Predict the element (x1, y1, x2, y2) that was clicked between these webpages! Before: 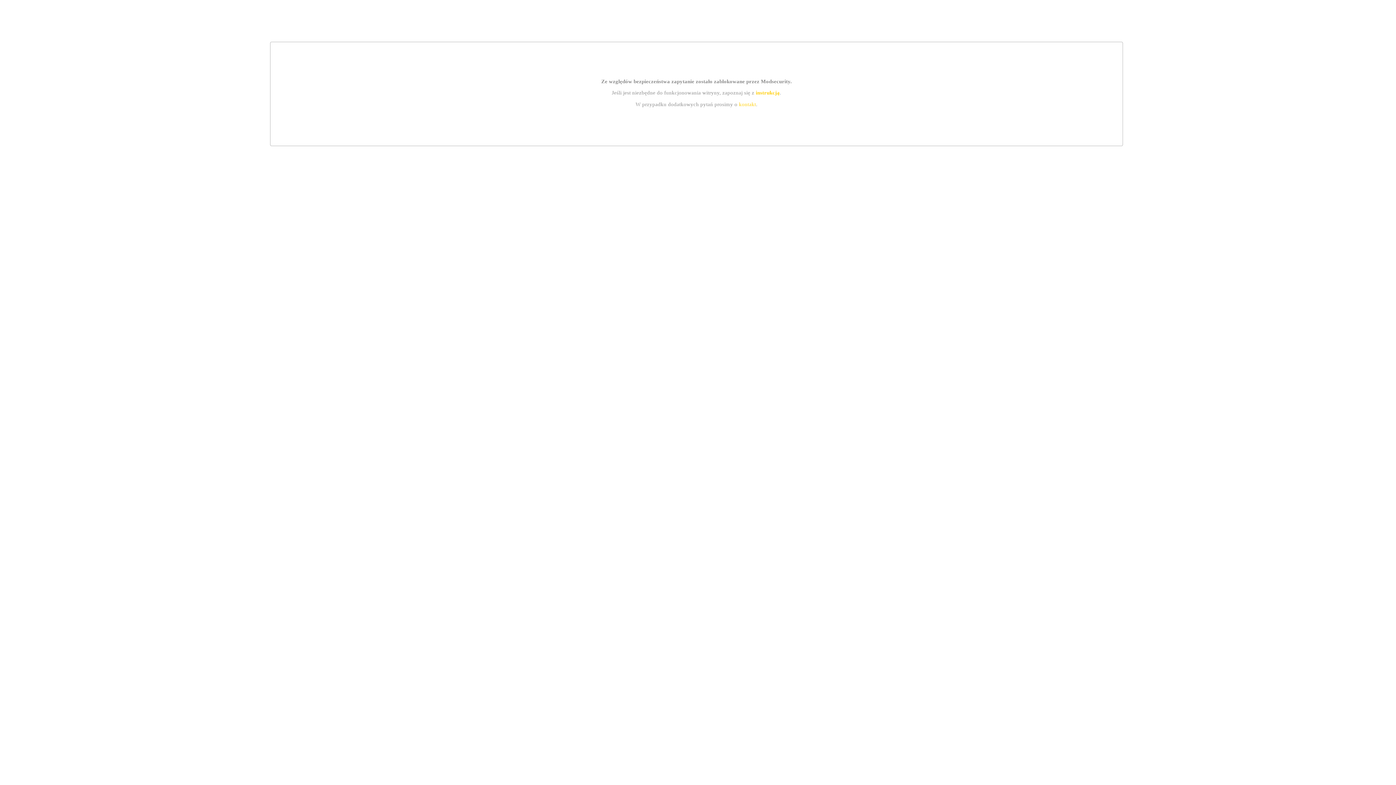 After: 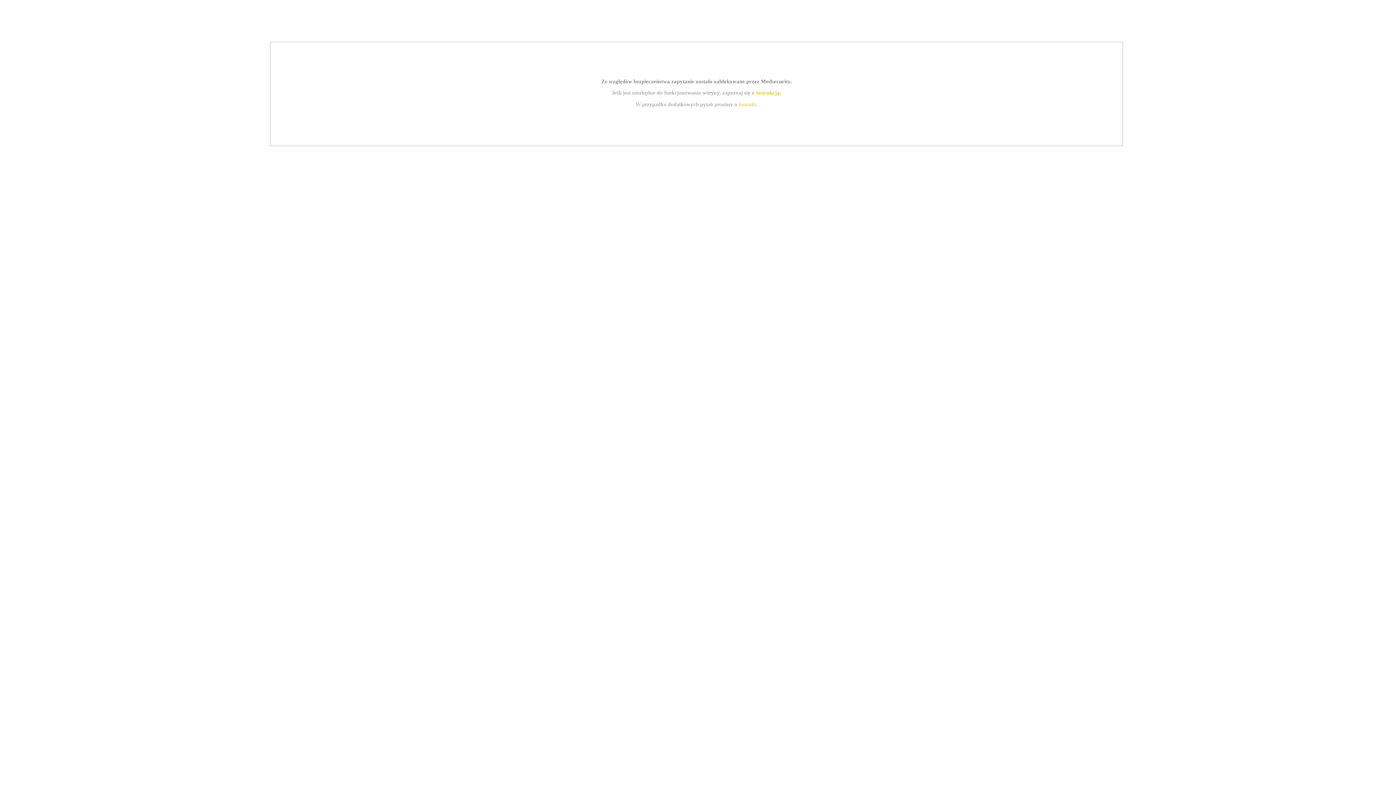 Action: label: instrukcją bbox: (755, 89, 779, 95)